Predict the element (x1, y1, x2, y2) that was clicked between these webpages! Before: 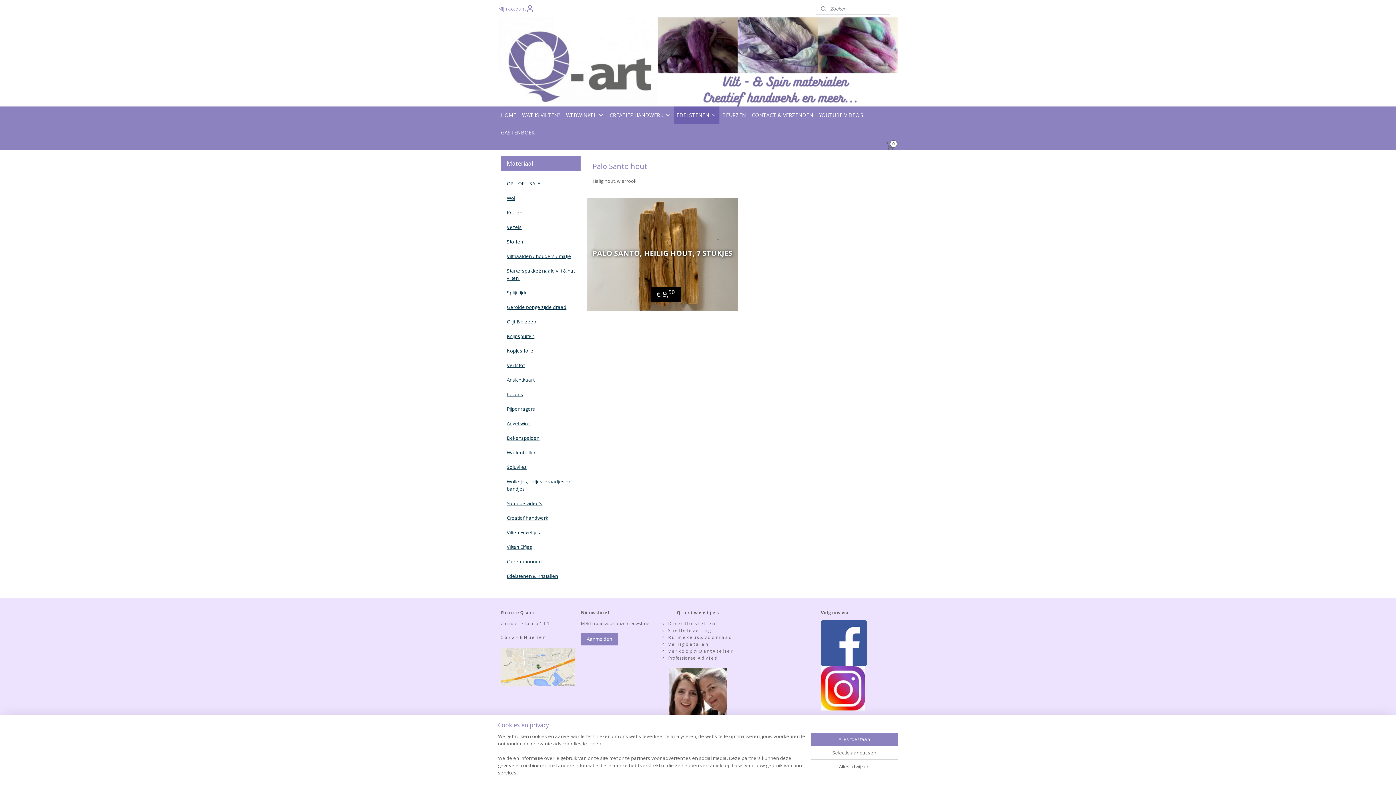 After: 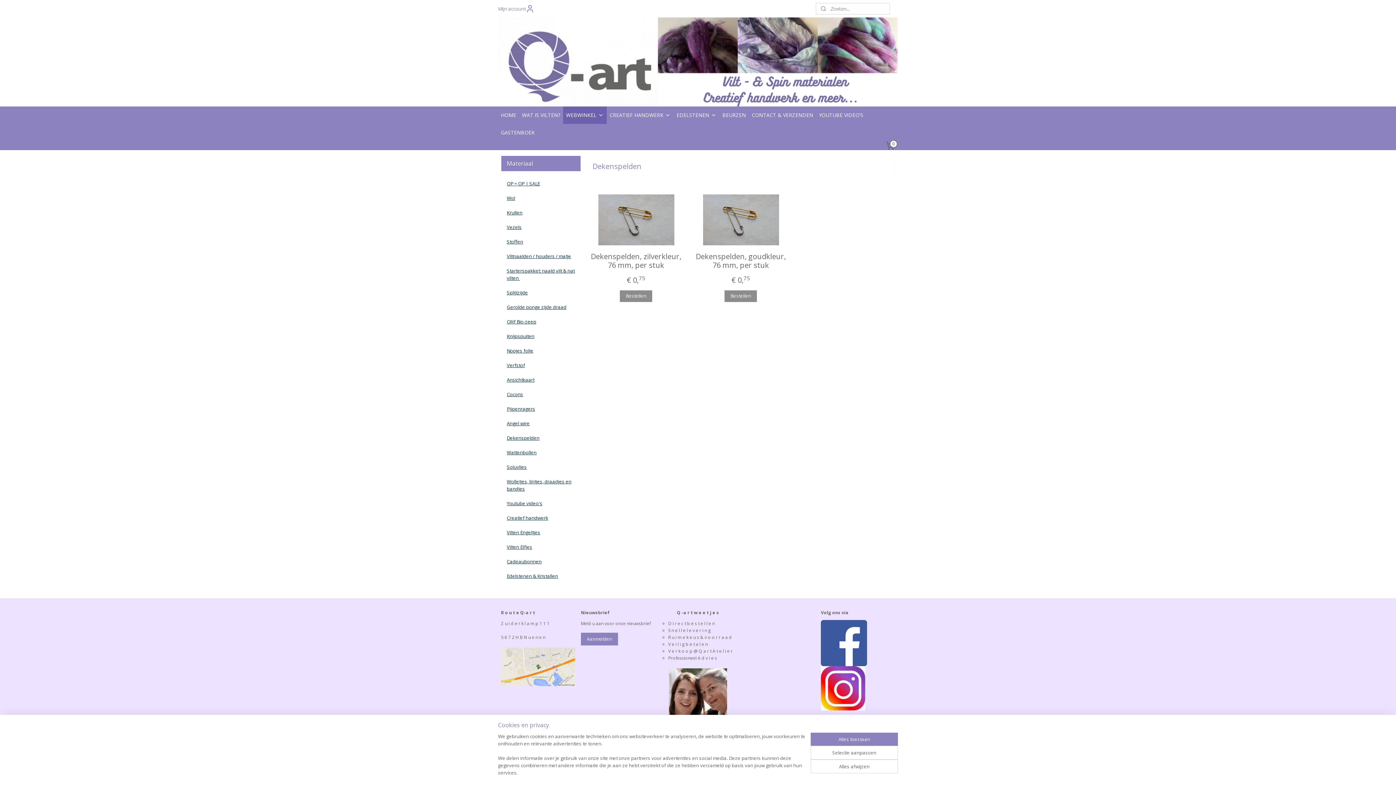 Action: bbox: (506, 434, 539, 441) label: Dekenspelden